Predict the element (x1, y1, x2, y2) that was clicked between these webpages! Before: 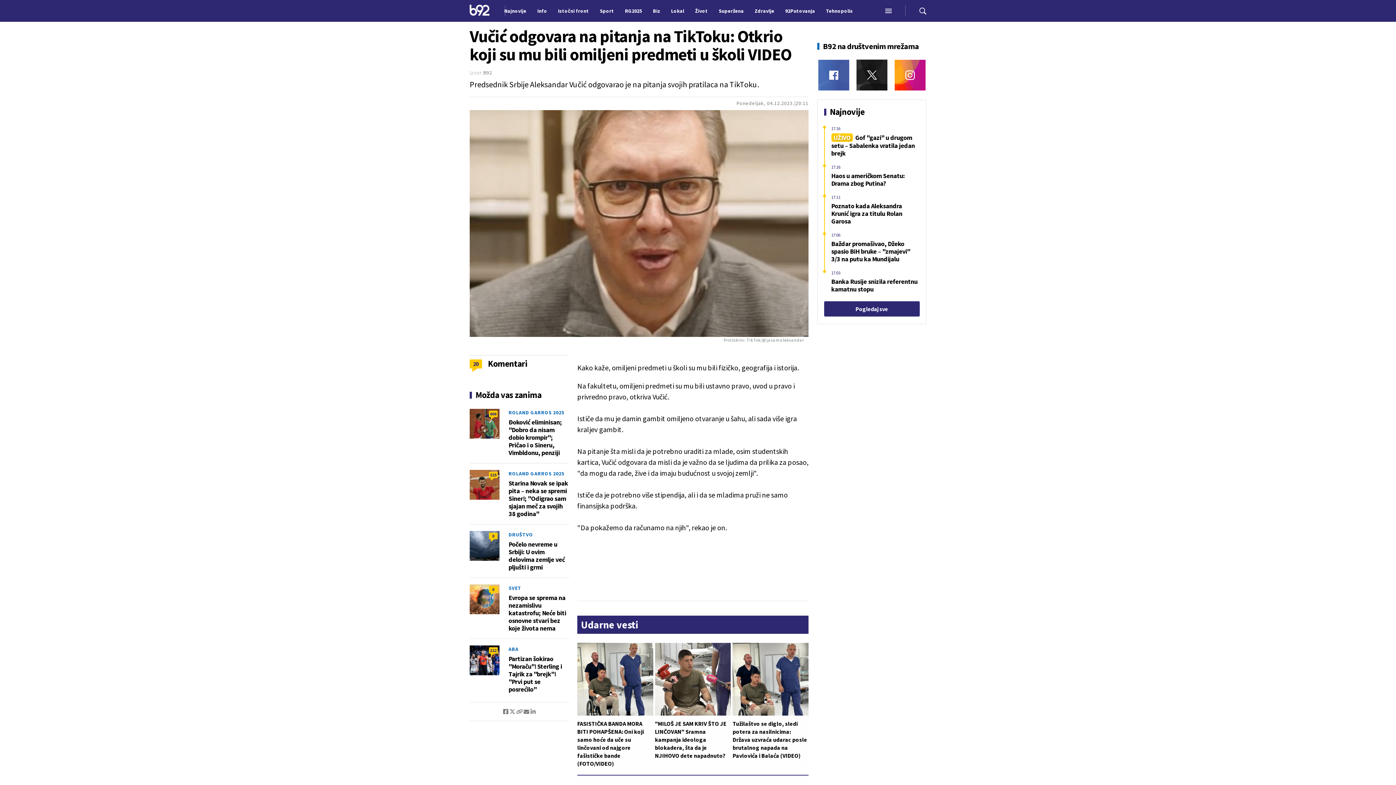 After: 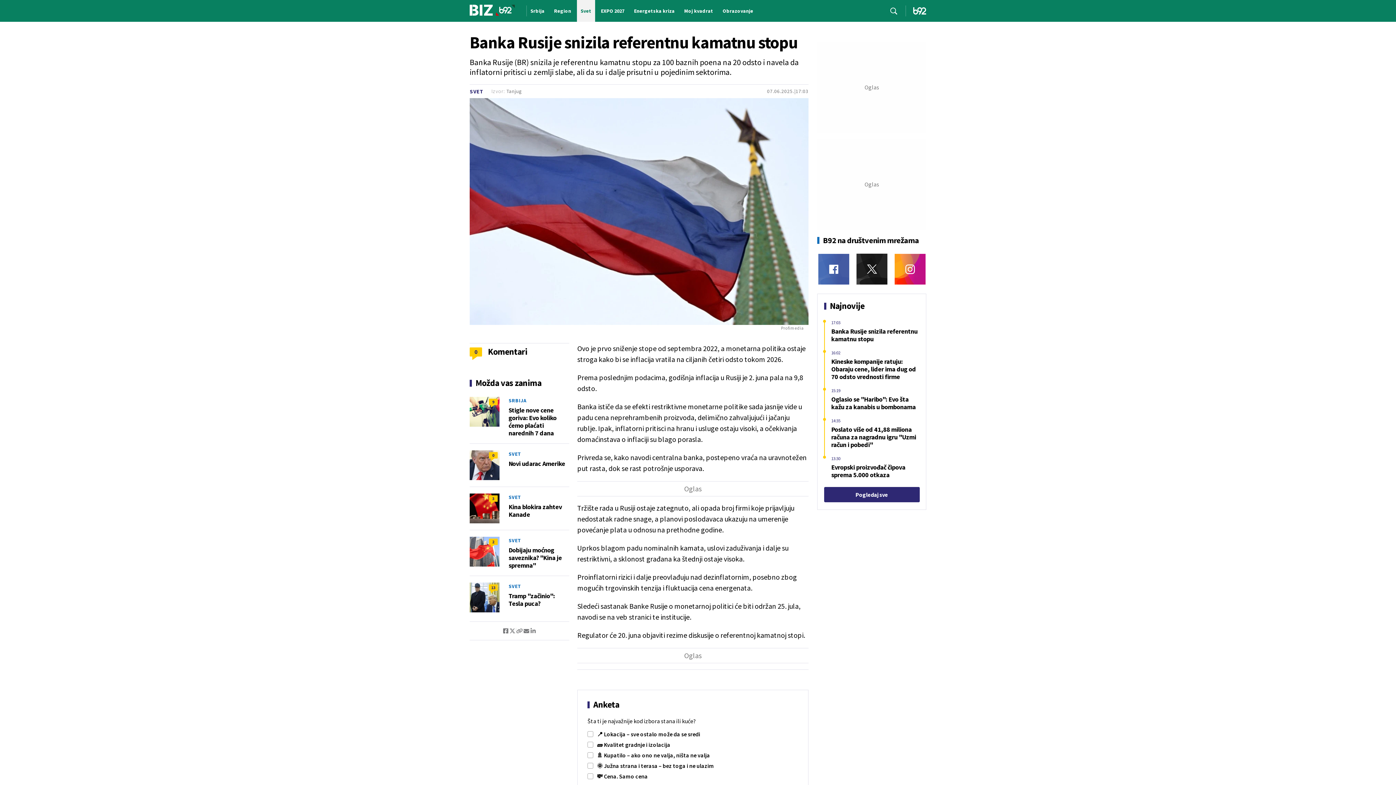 Action: bbox: (831, 277, 919, 293) label: Banka Rusije snizila referentnu kamatnu stopu